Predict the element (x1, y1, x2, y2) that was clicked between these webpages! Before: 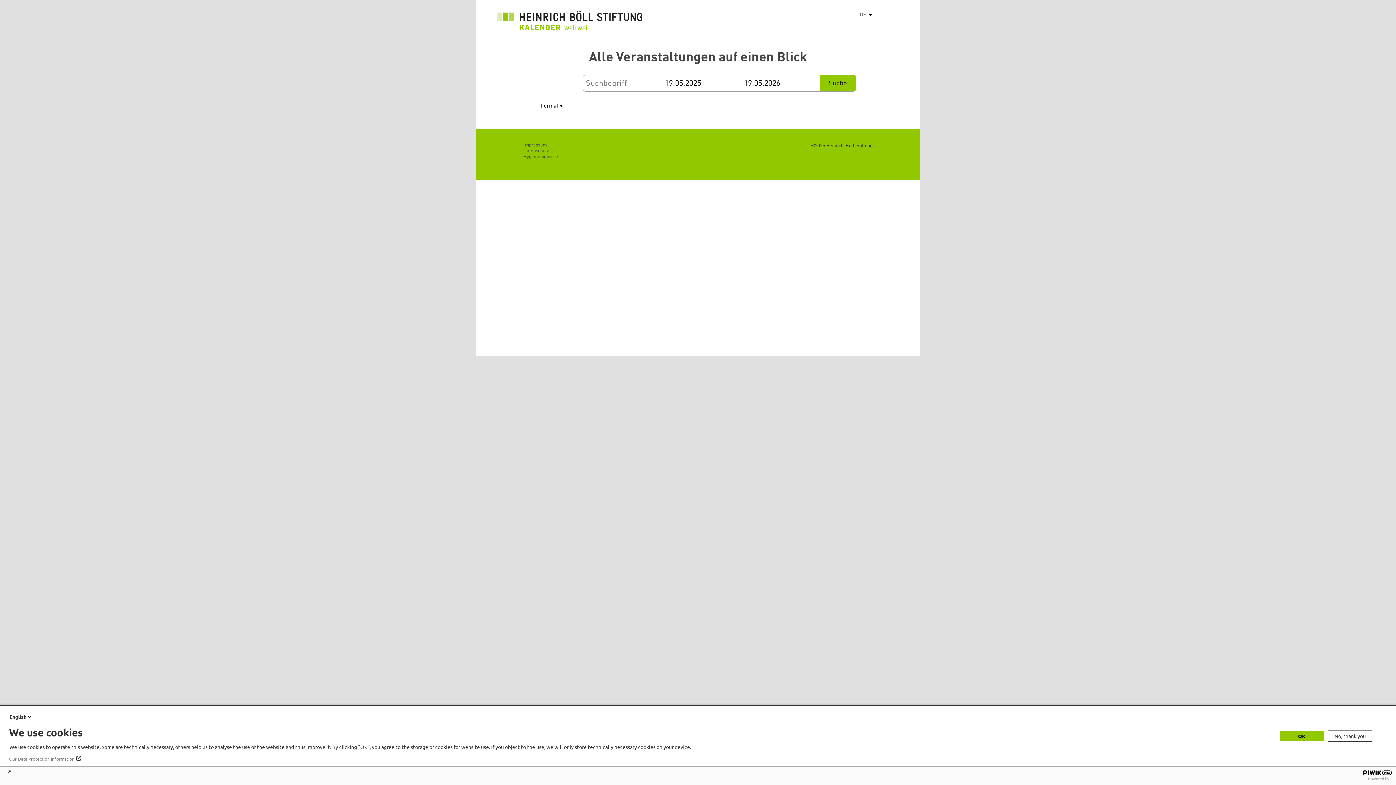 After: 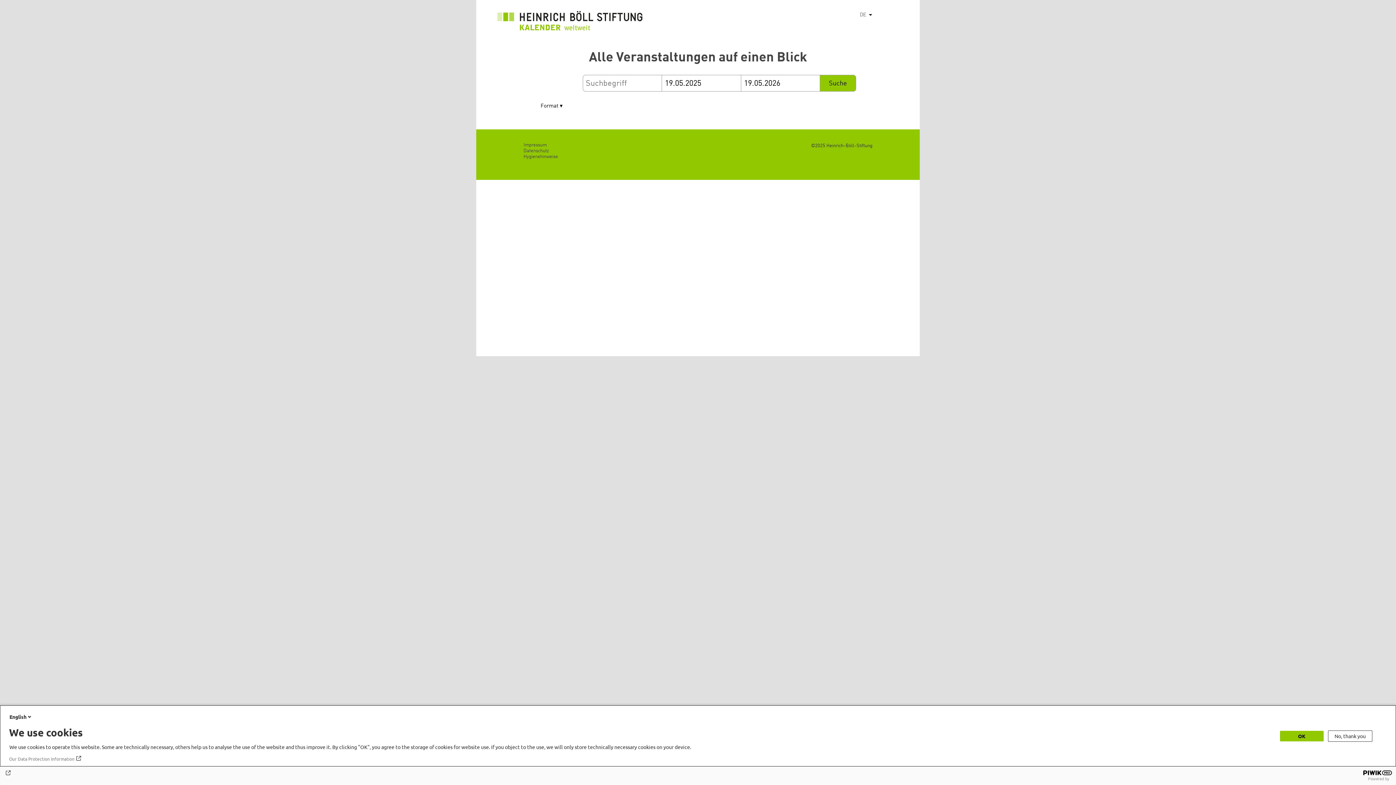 Action: bbox: (4, 770, 1392, 776)